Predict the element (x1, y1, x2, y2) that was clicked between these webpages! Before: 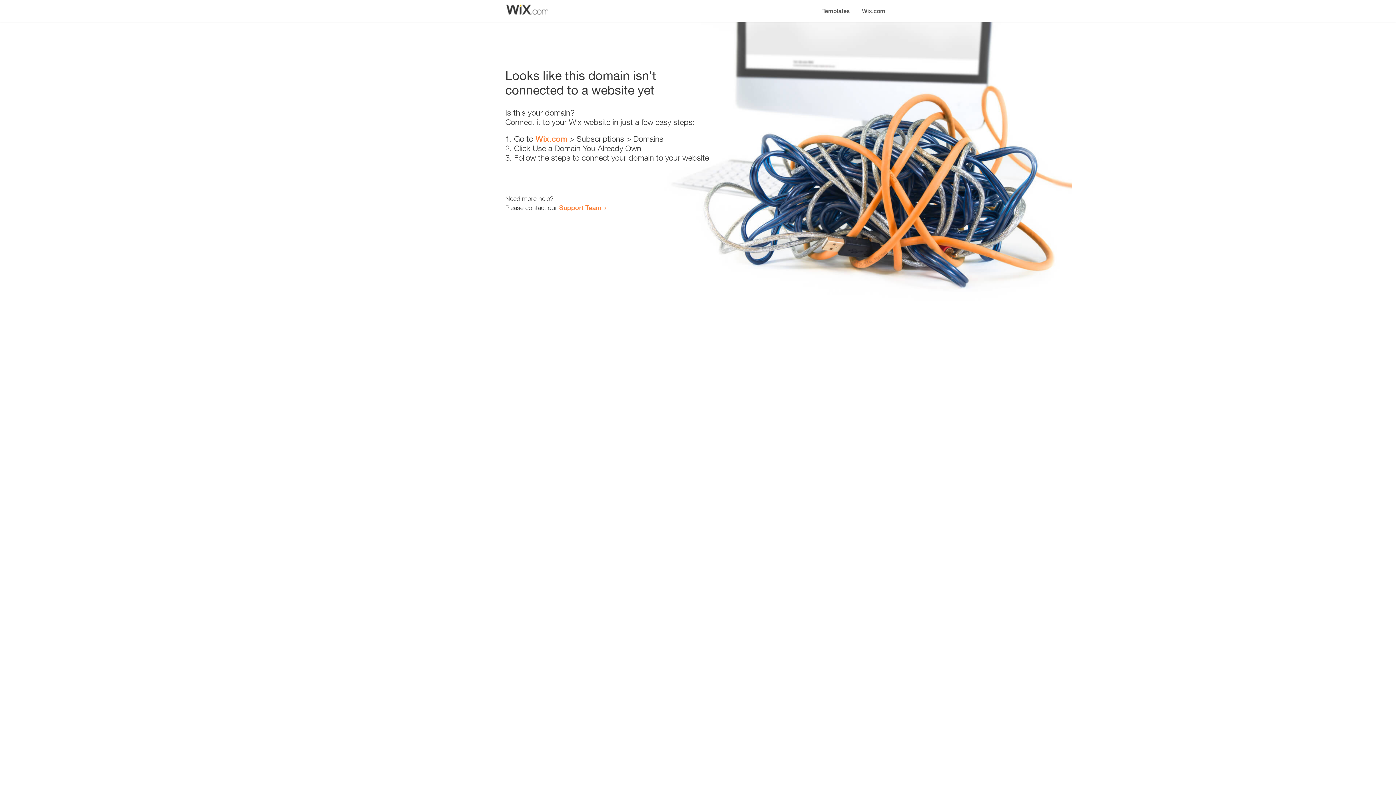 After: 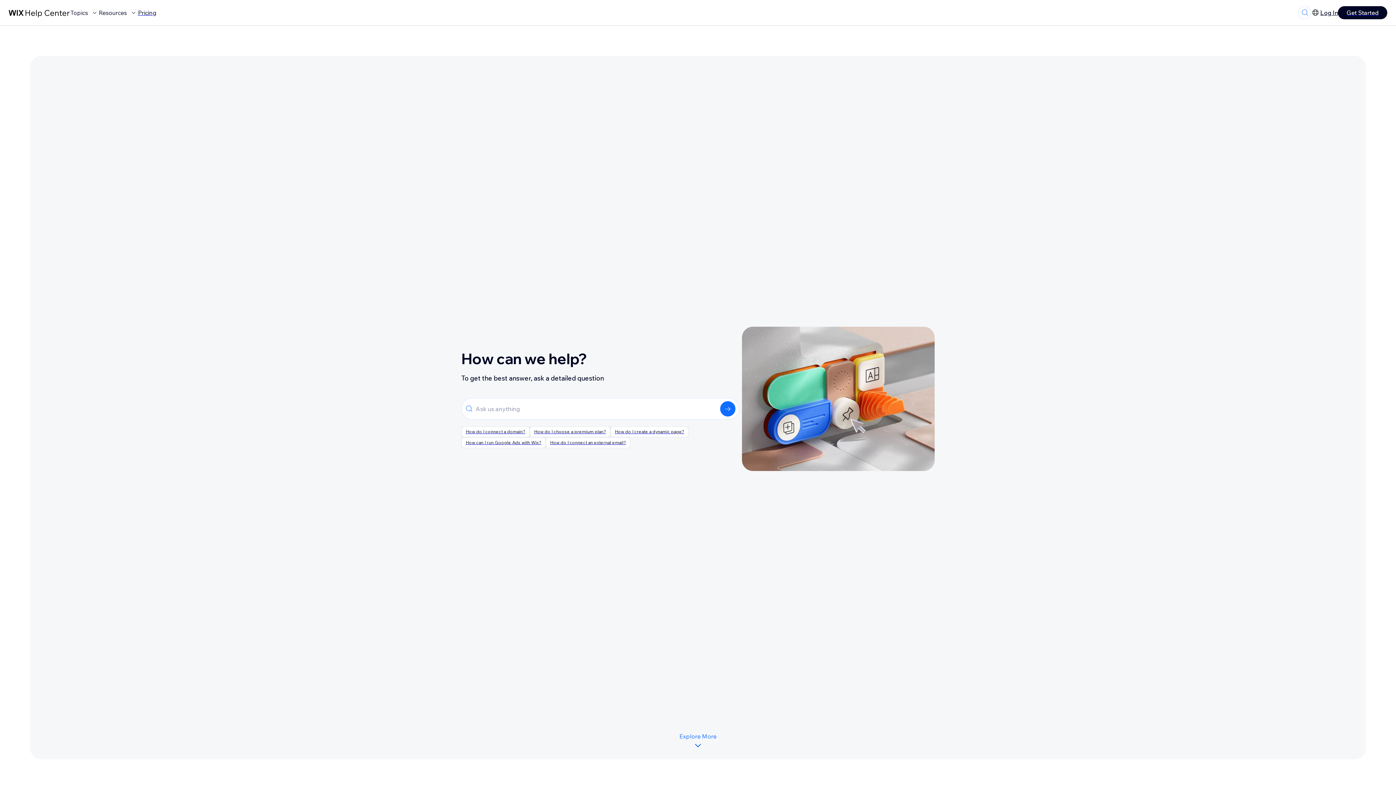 Action: label: Support Team bbox: (559, 203, 601, 211)